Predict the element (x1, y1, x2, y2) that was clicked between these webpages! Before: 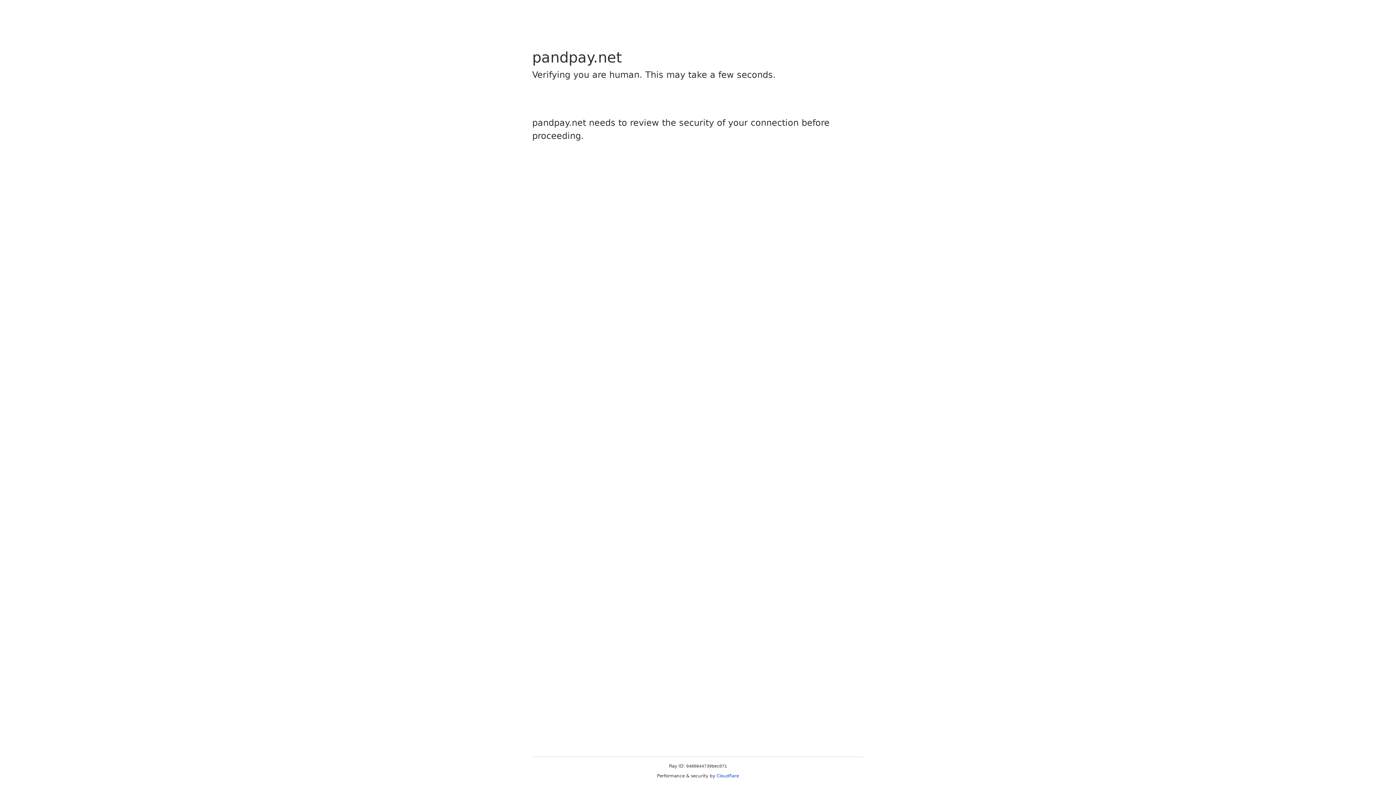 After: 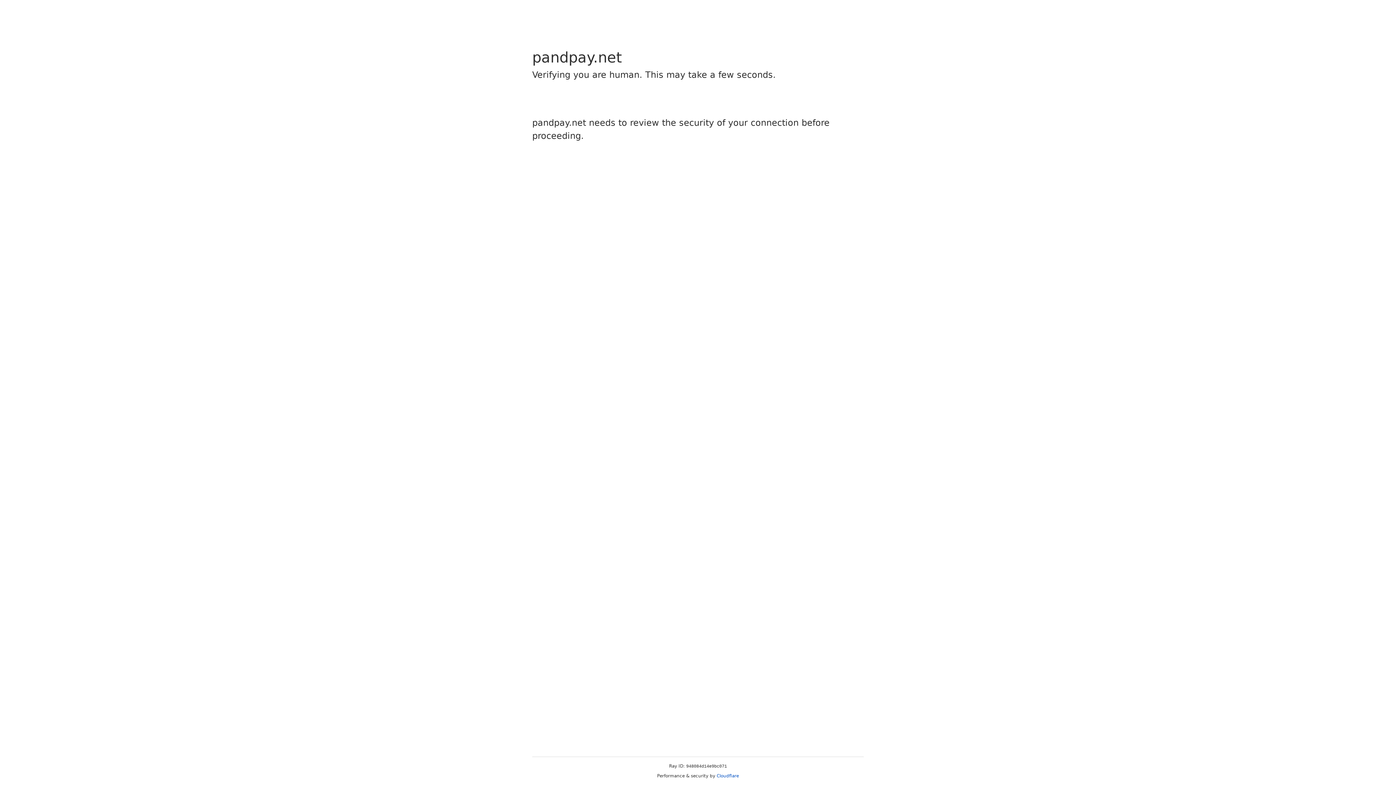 Action: bbox: (716, 773, 739, 778) label: Cloudflare